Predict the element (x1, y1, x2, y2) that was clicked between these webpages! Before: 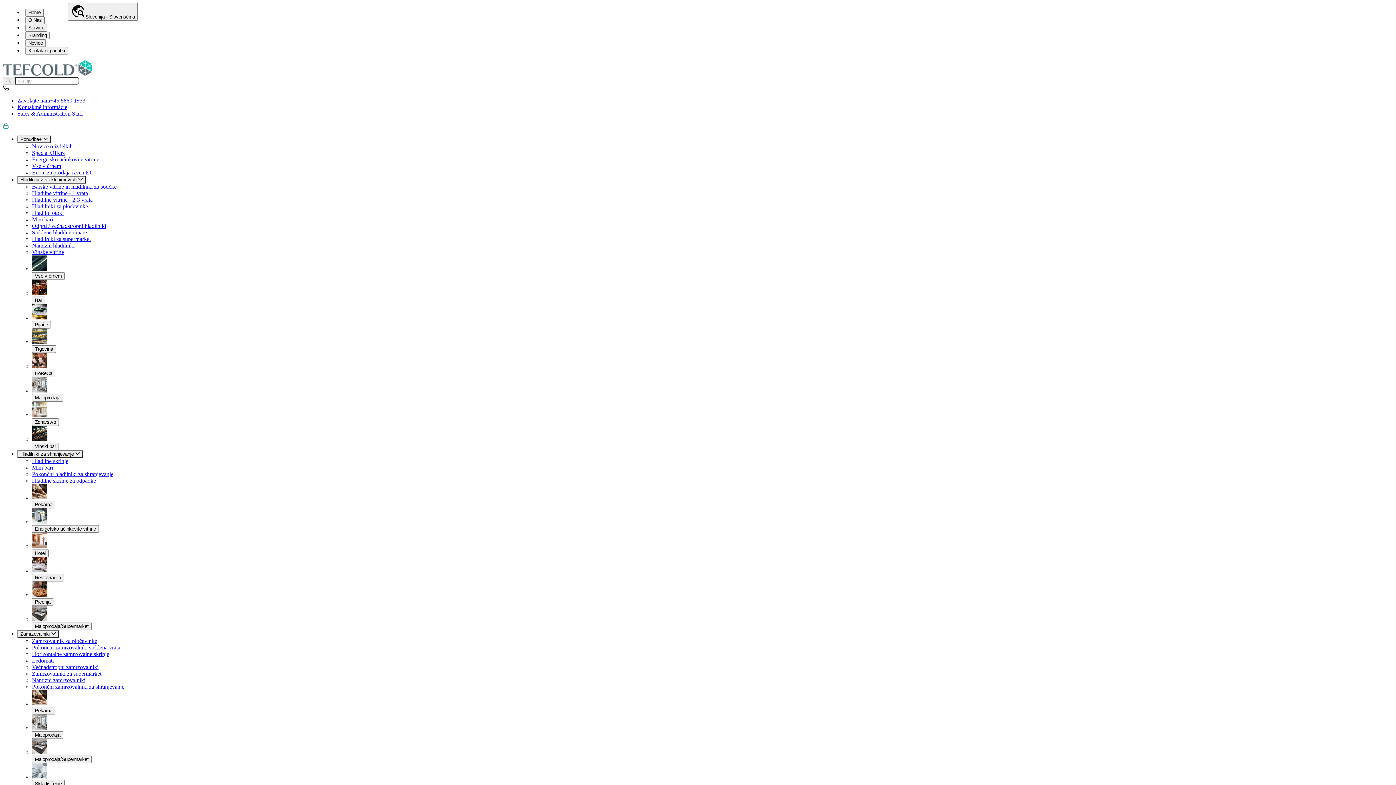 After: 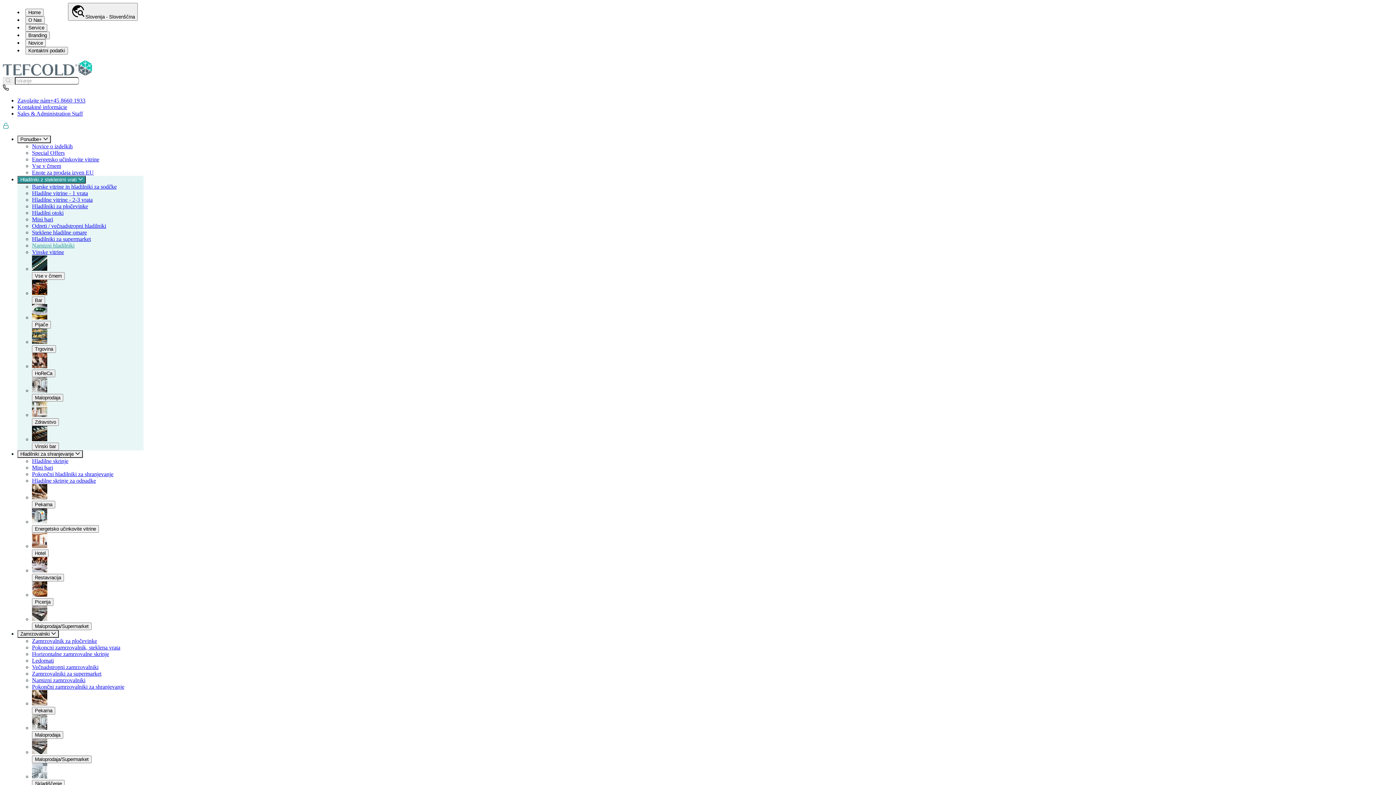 Action: bbox: (32, 232, 74, 238) label: Namizni hladilniki